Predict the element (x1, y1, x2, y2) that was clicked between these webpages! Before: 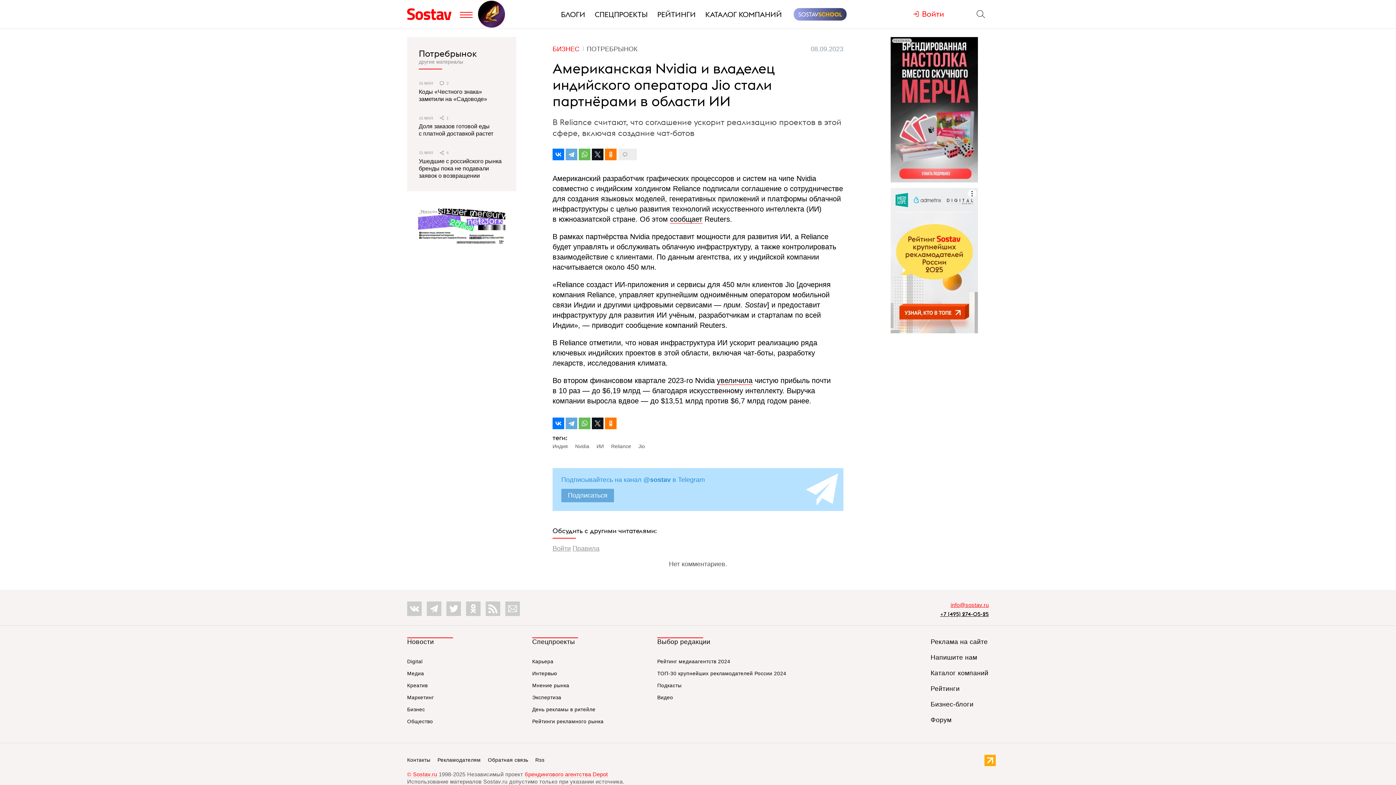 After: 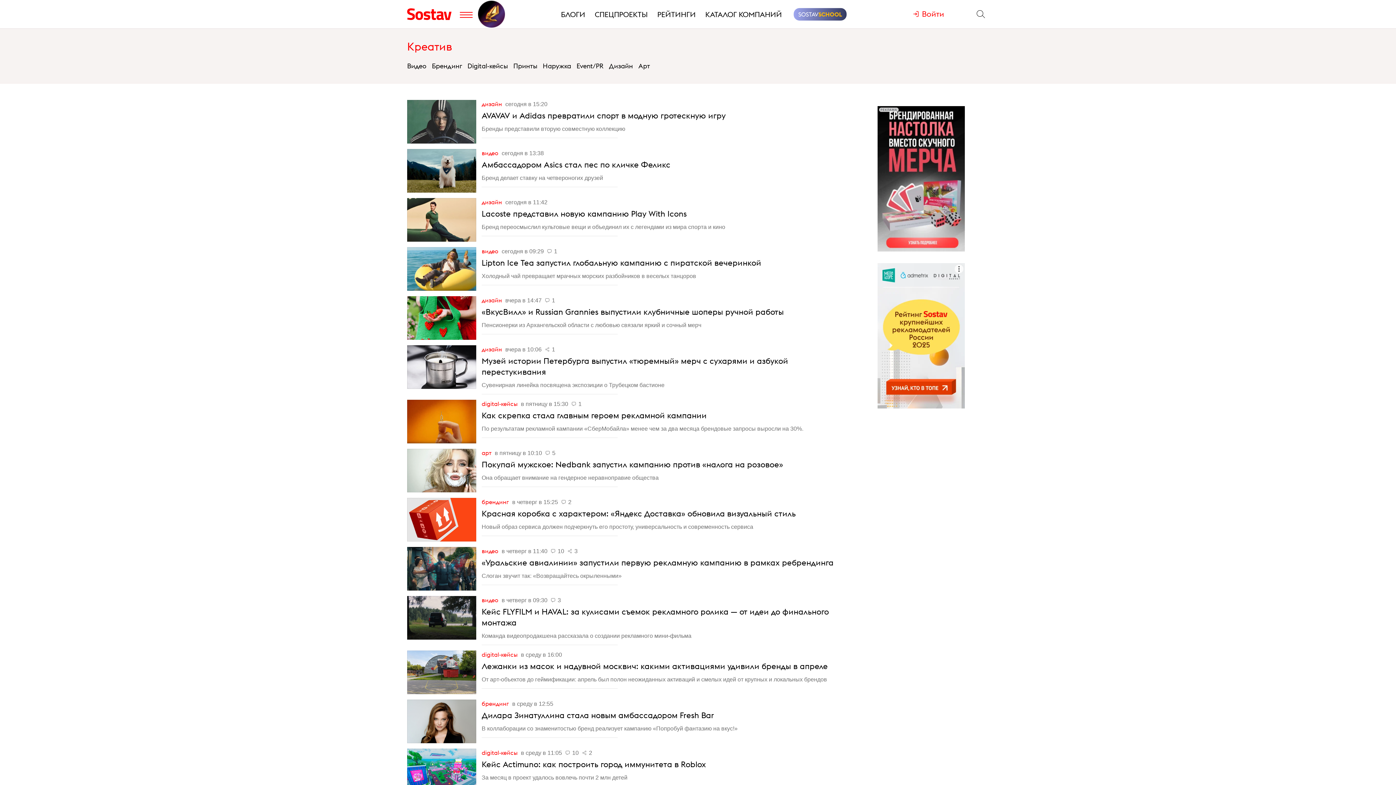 Action: label: Креатив bbox: (407, 683, 427, 688)